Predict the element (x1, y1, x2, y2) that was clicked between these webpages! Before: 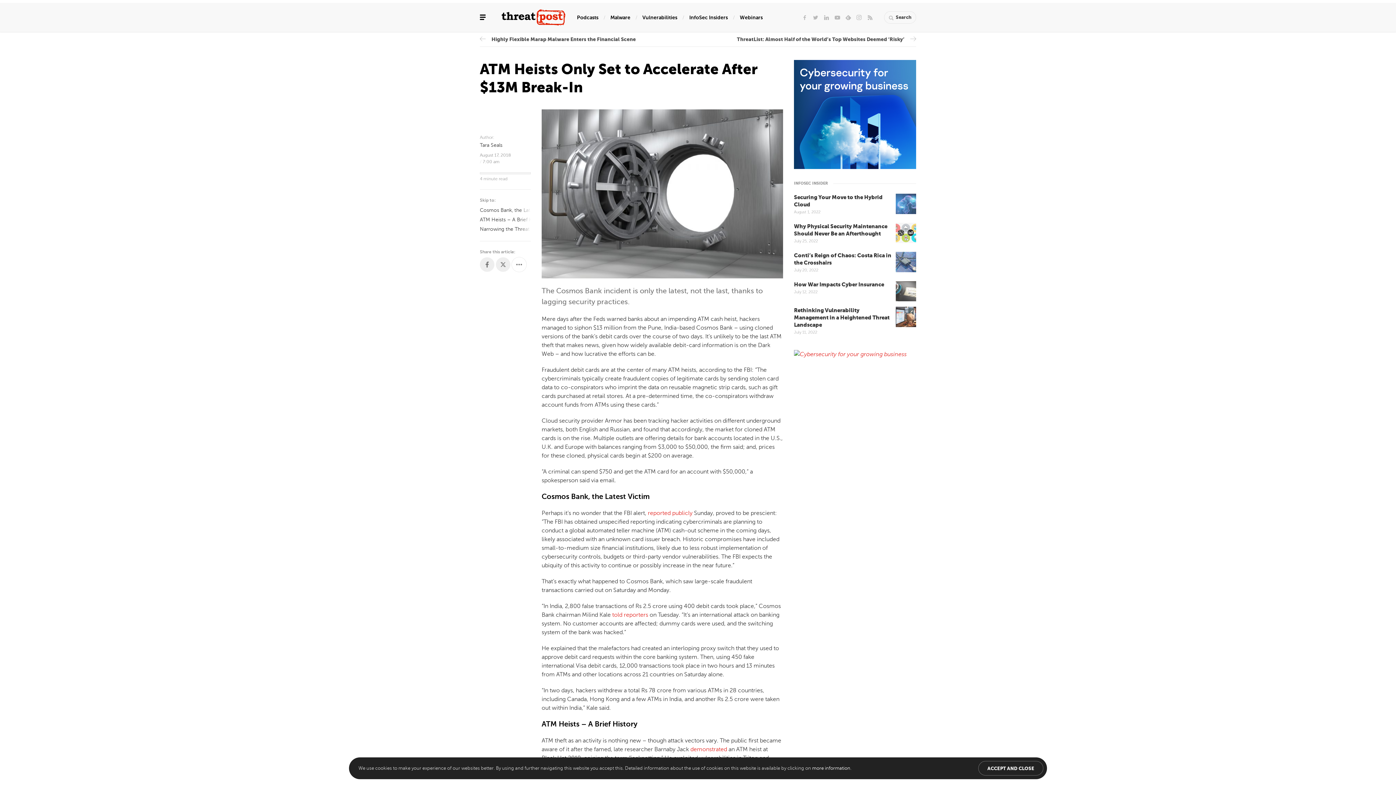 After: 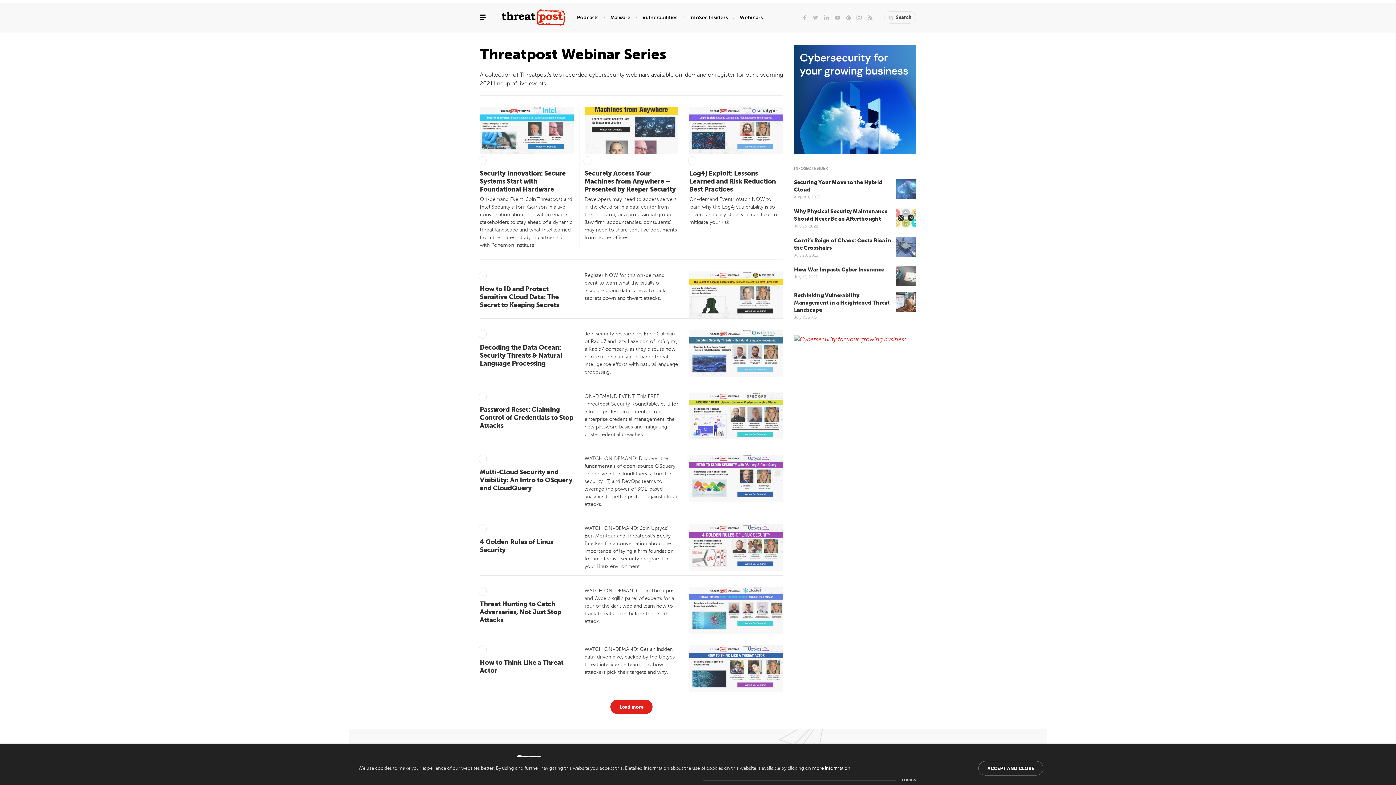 Action: label: Webinars bbox: (740, 11, 762, 22)